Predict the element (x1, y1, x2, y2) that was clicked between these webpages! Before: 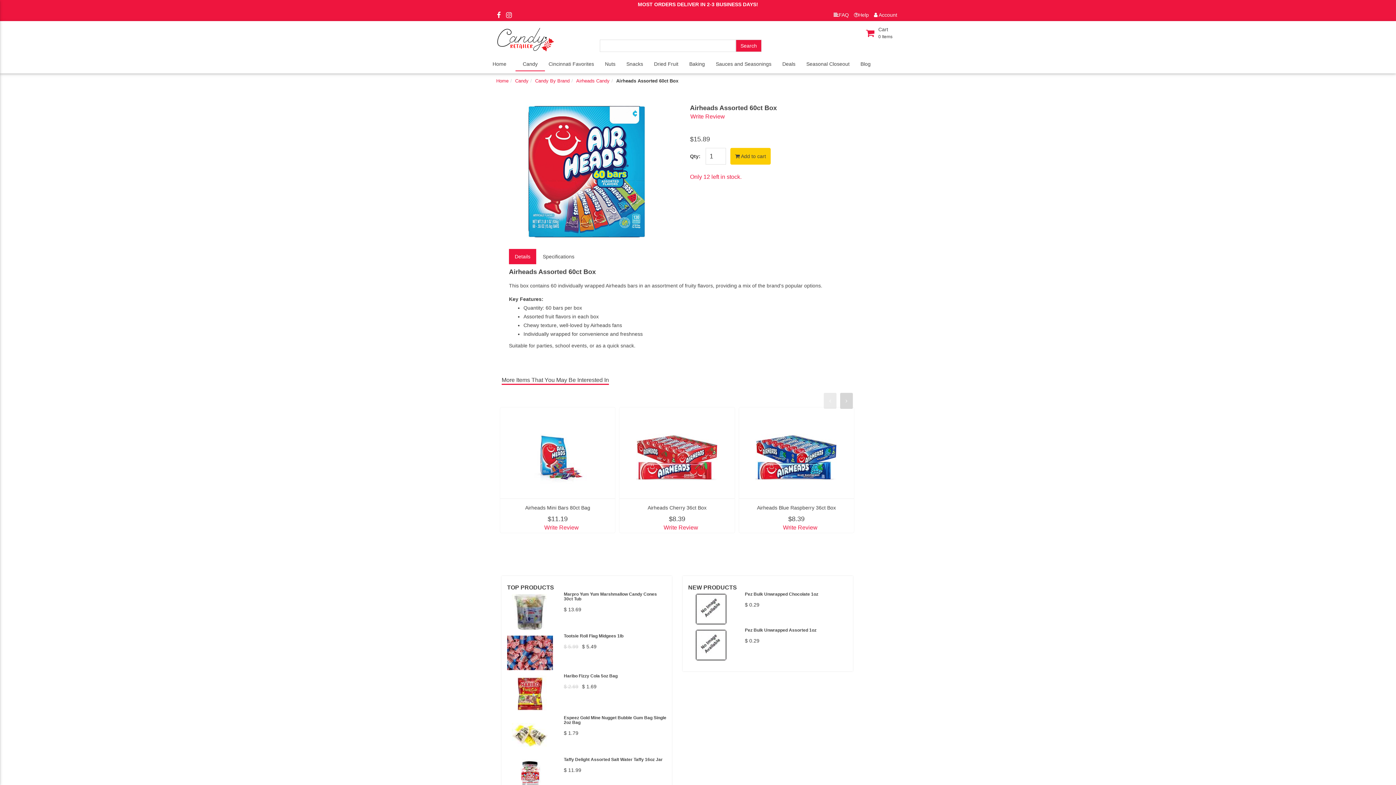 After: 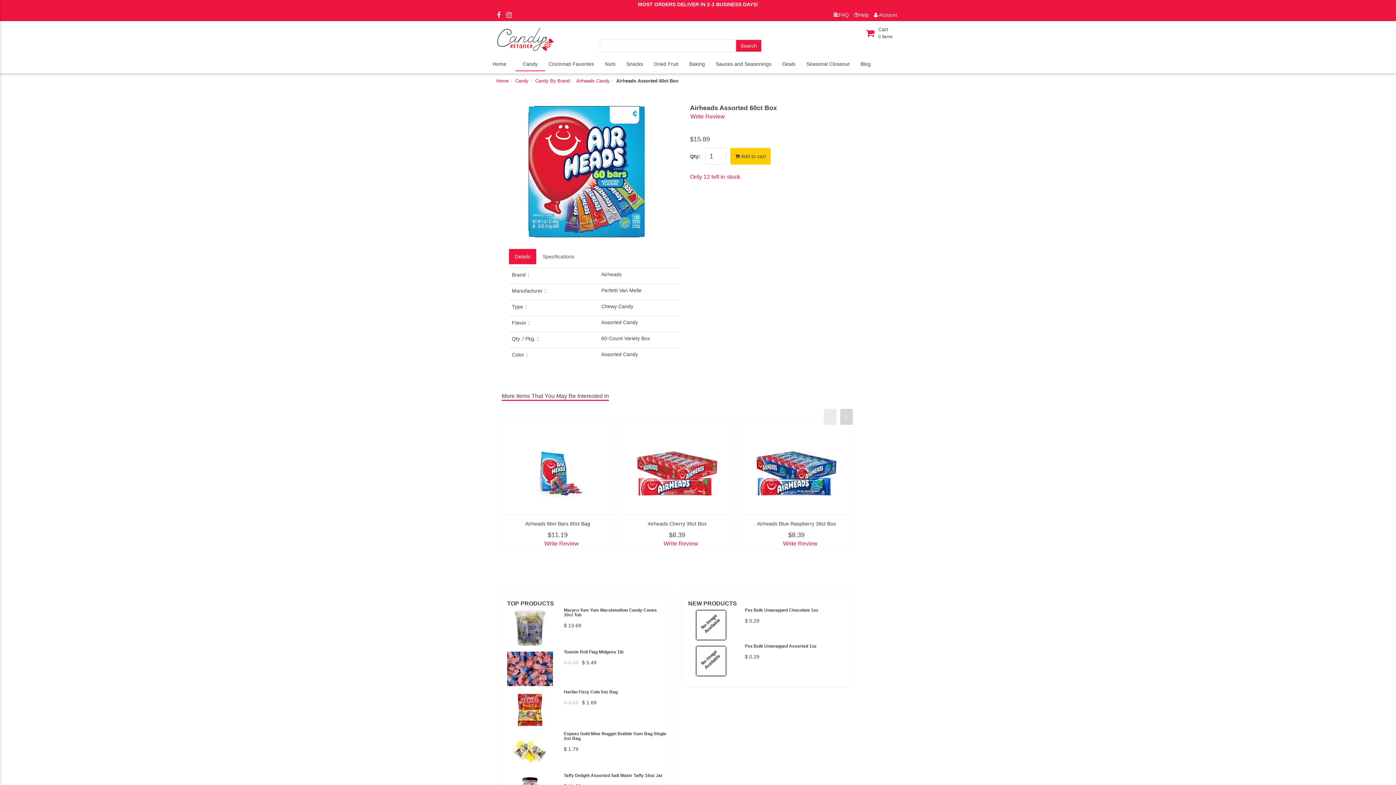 Action: label: Specifications bbox: (537, 249, 580, 264)